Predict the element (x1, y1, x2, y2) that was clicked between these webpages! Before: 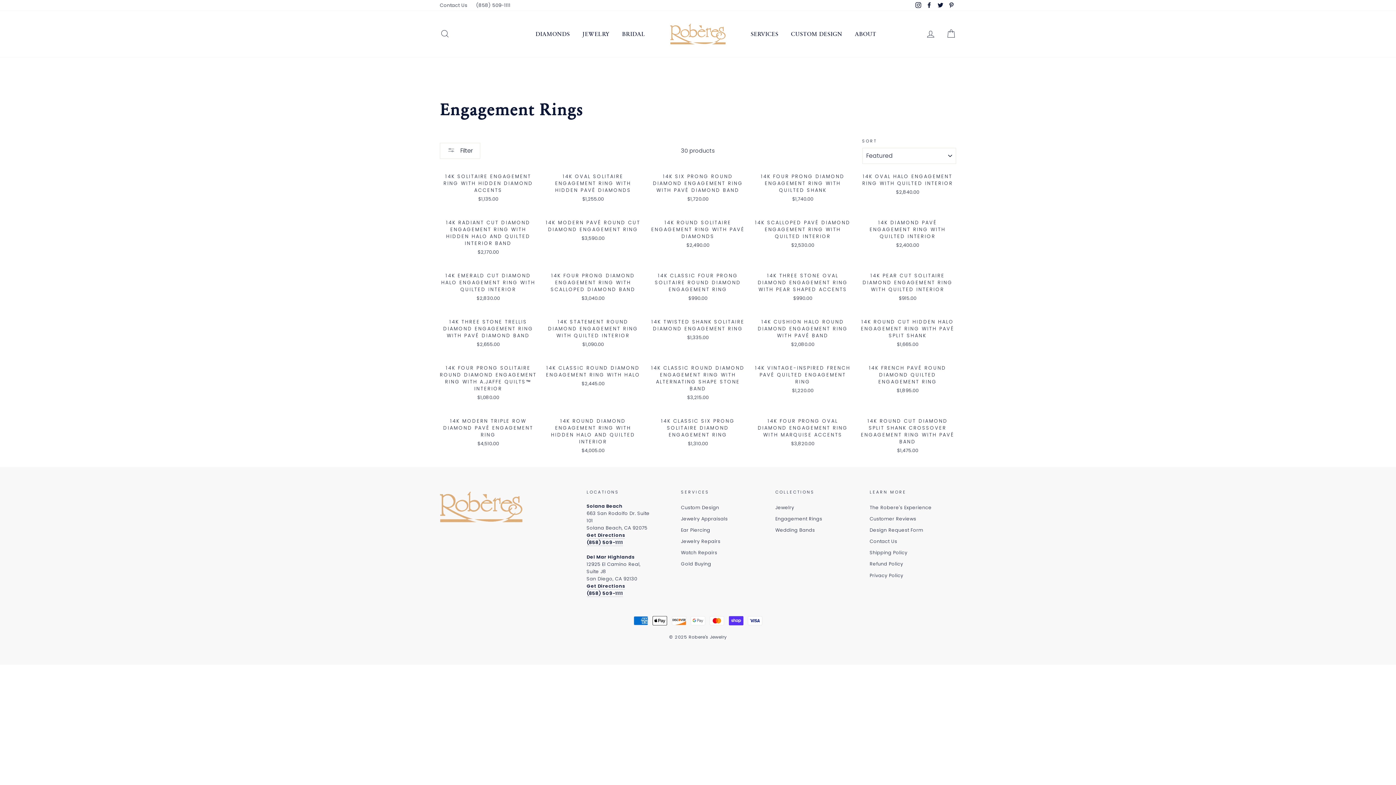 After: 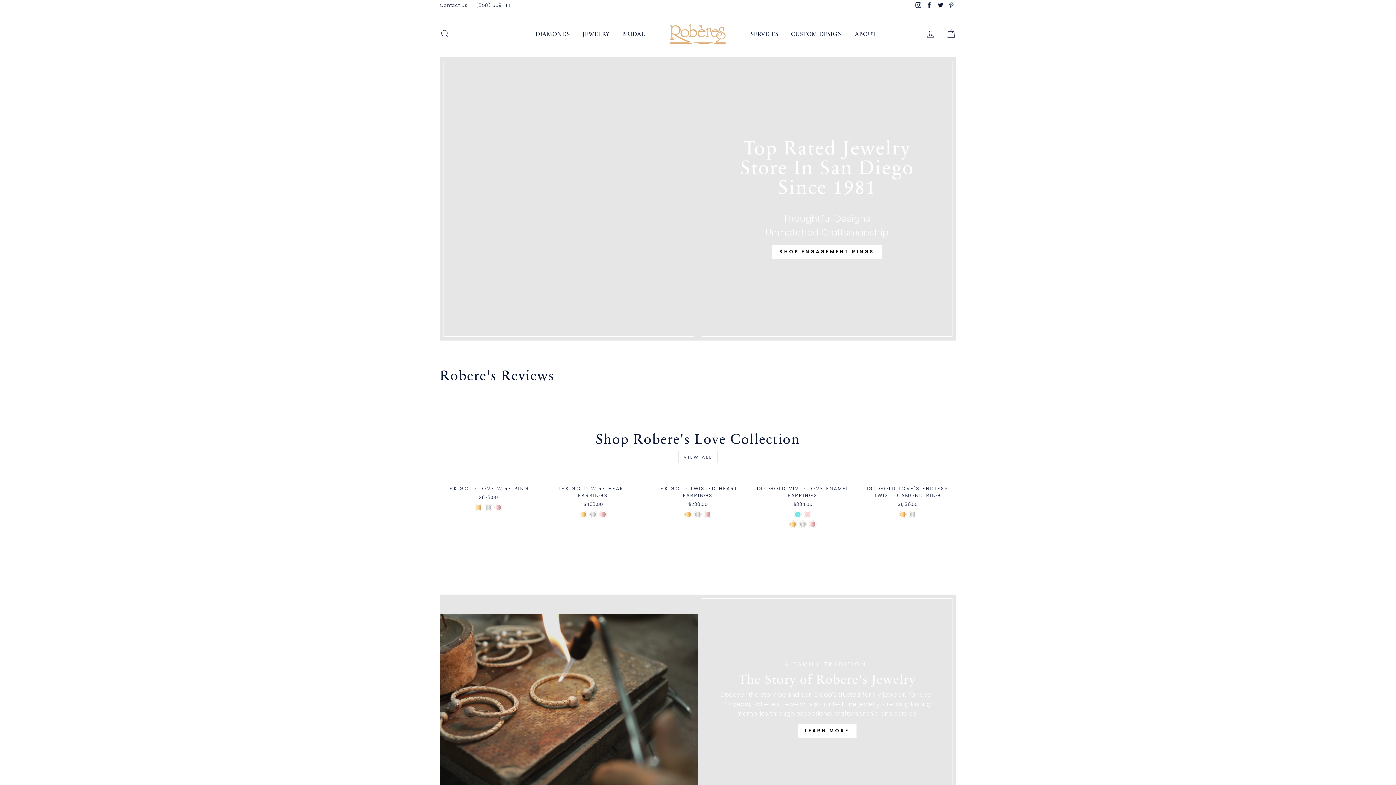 Action: bbox: (440, 488, 578, 523)